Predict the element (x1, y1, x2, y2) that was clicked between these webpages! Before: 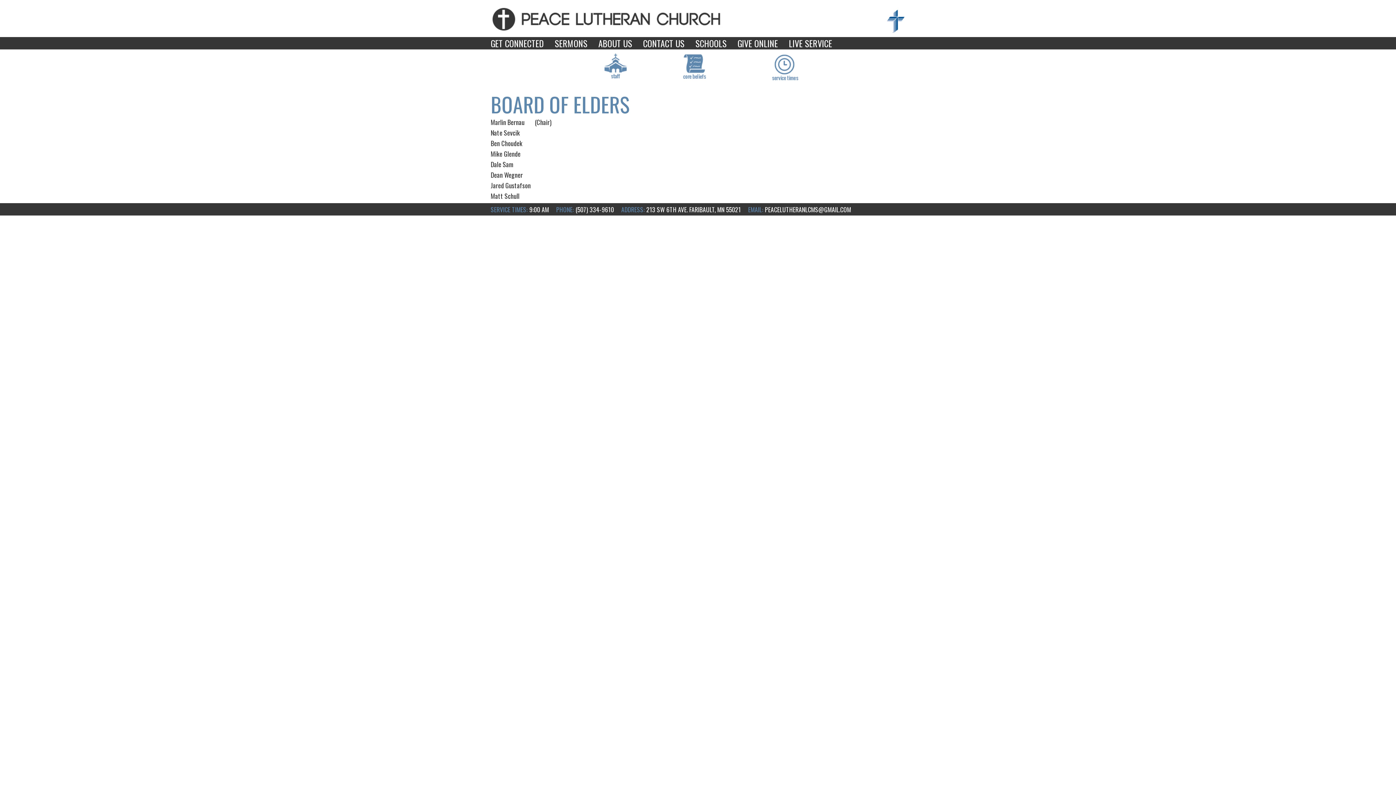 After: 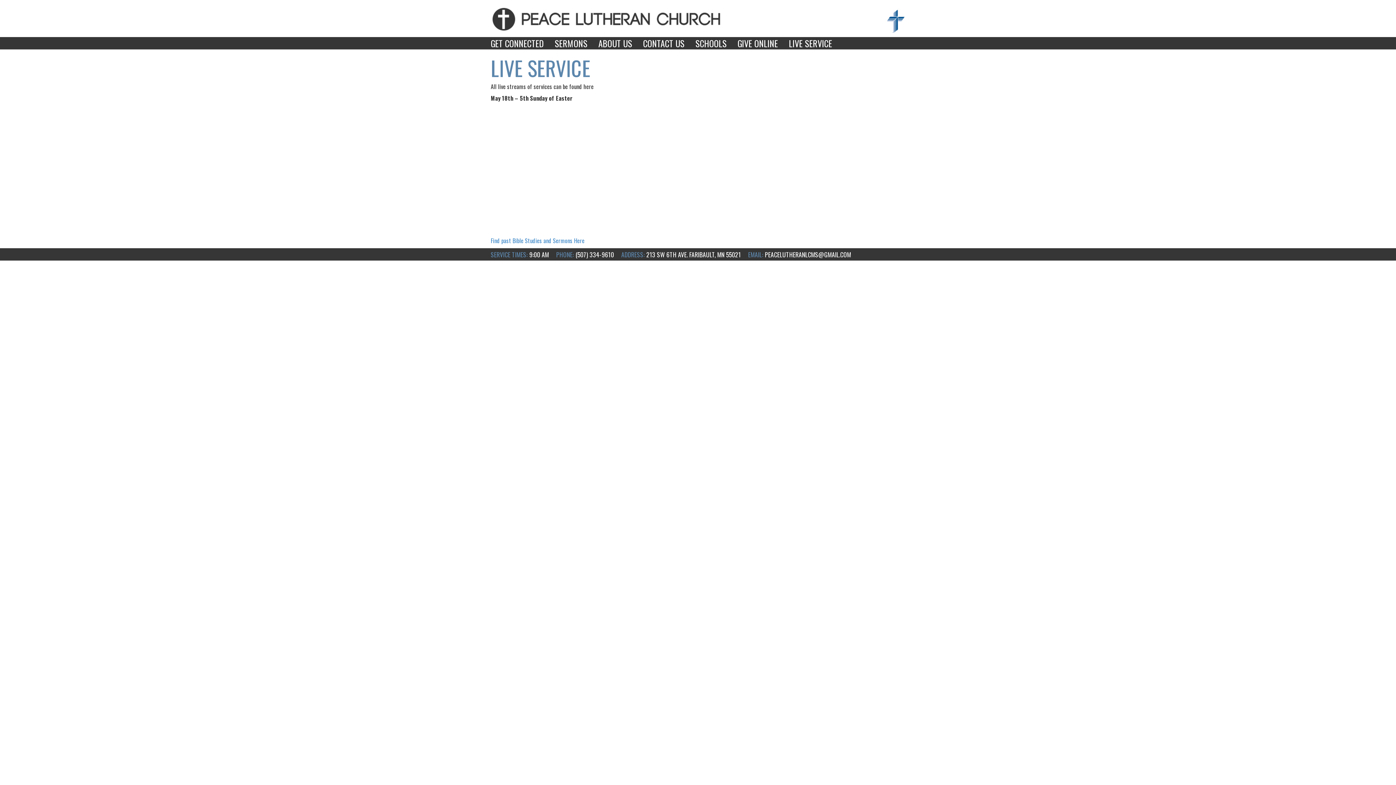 Action: bbox: (783, 36, 837, 49) label: LIVE SERVICE